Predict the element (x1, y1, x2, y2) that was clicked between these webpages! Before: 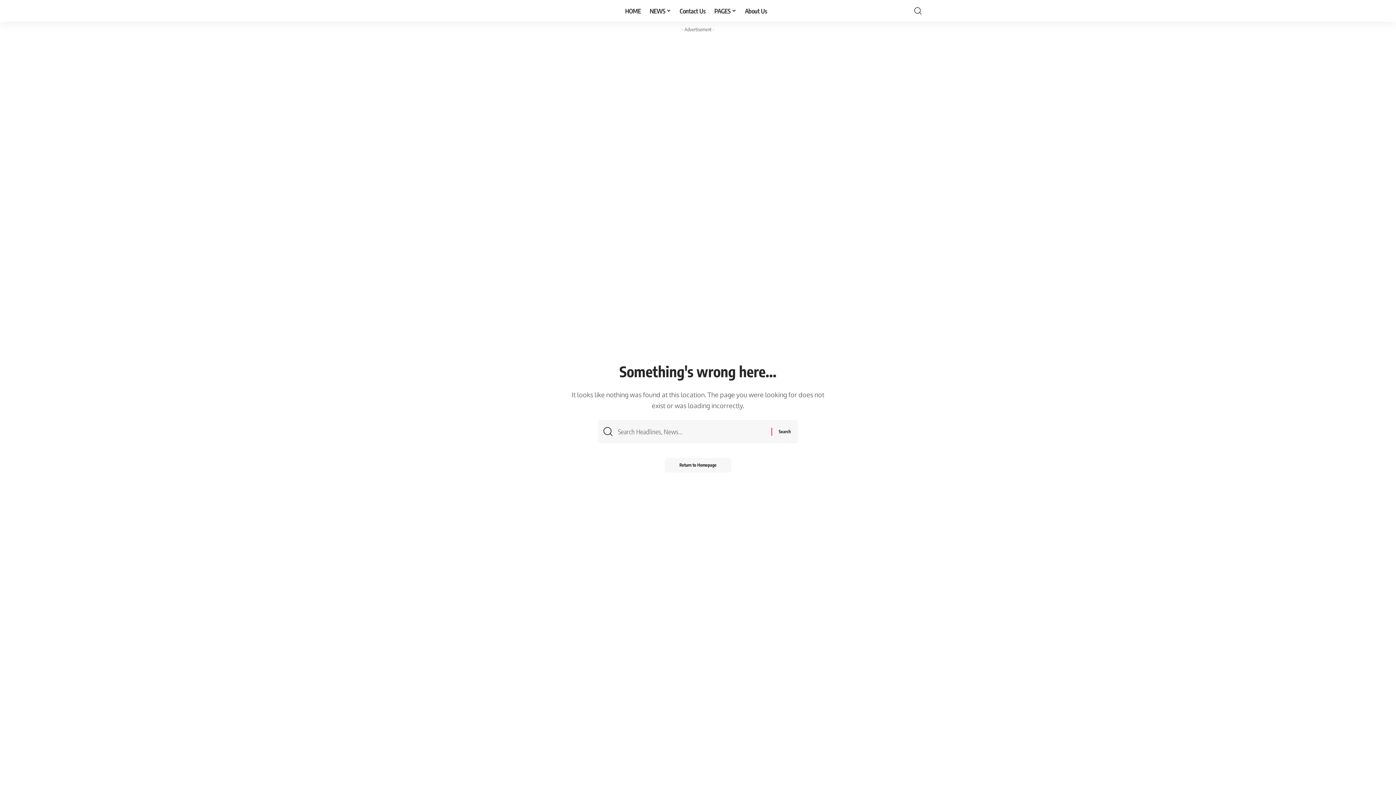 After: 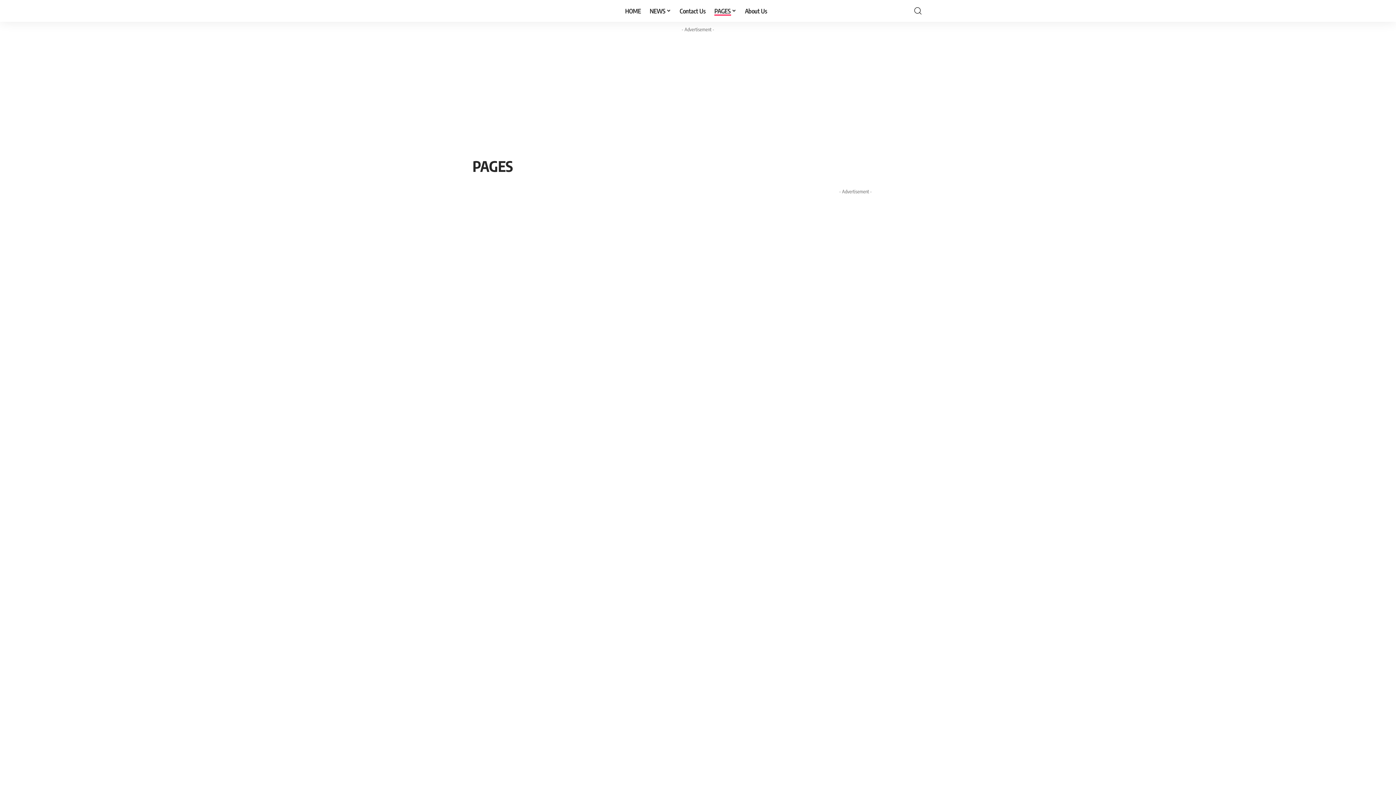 Action: bbox: (710, 0, 740, 21) label: PAGES